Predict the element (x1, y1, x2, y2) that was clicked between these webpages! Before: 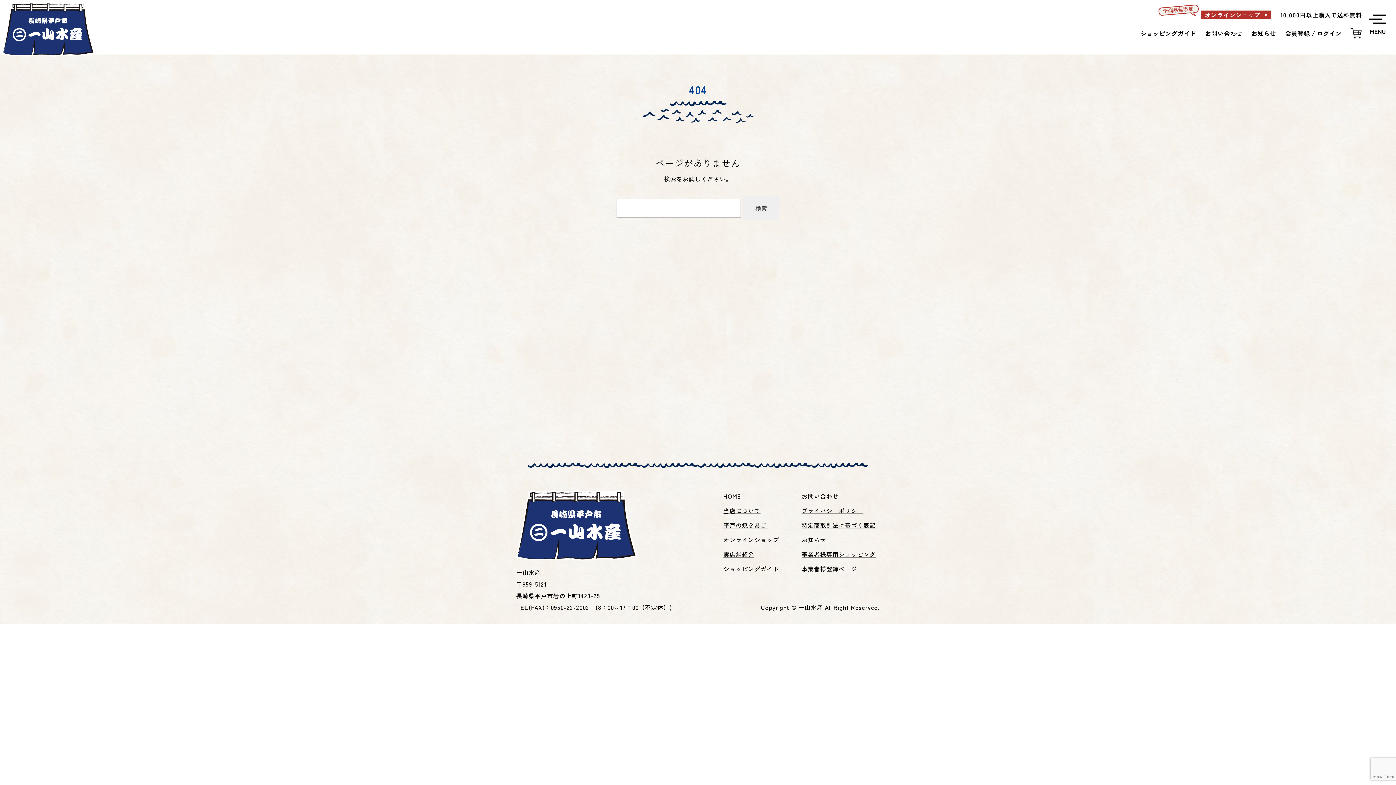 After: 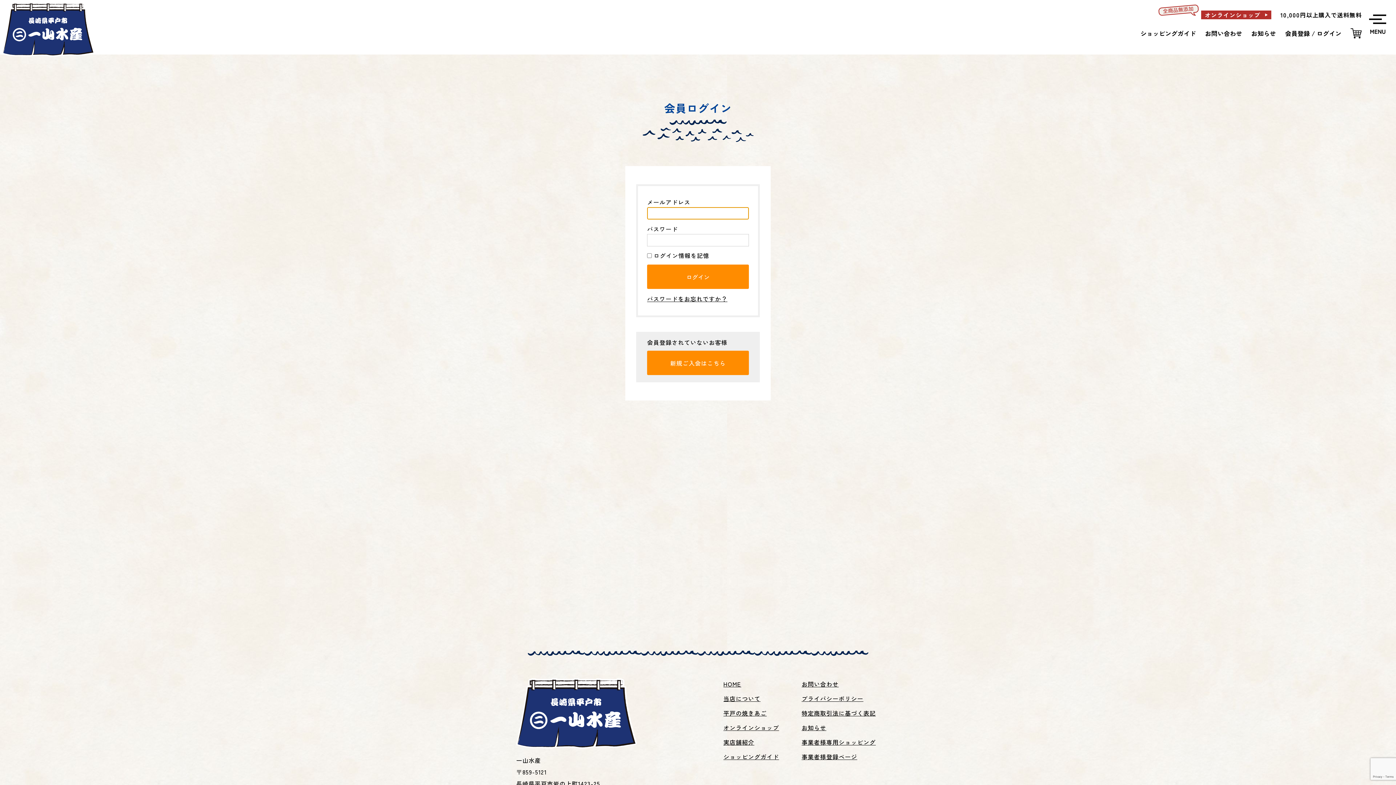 Action: bbox: (1285, 25, 1341, 41) label: 会員登録 / ログイン